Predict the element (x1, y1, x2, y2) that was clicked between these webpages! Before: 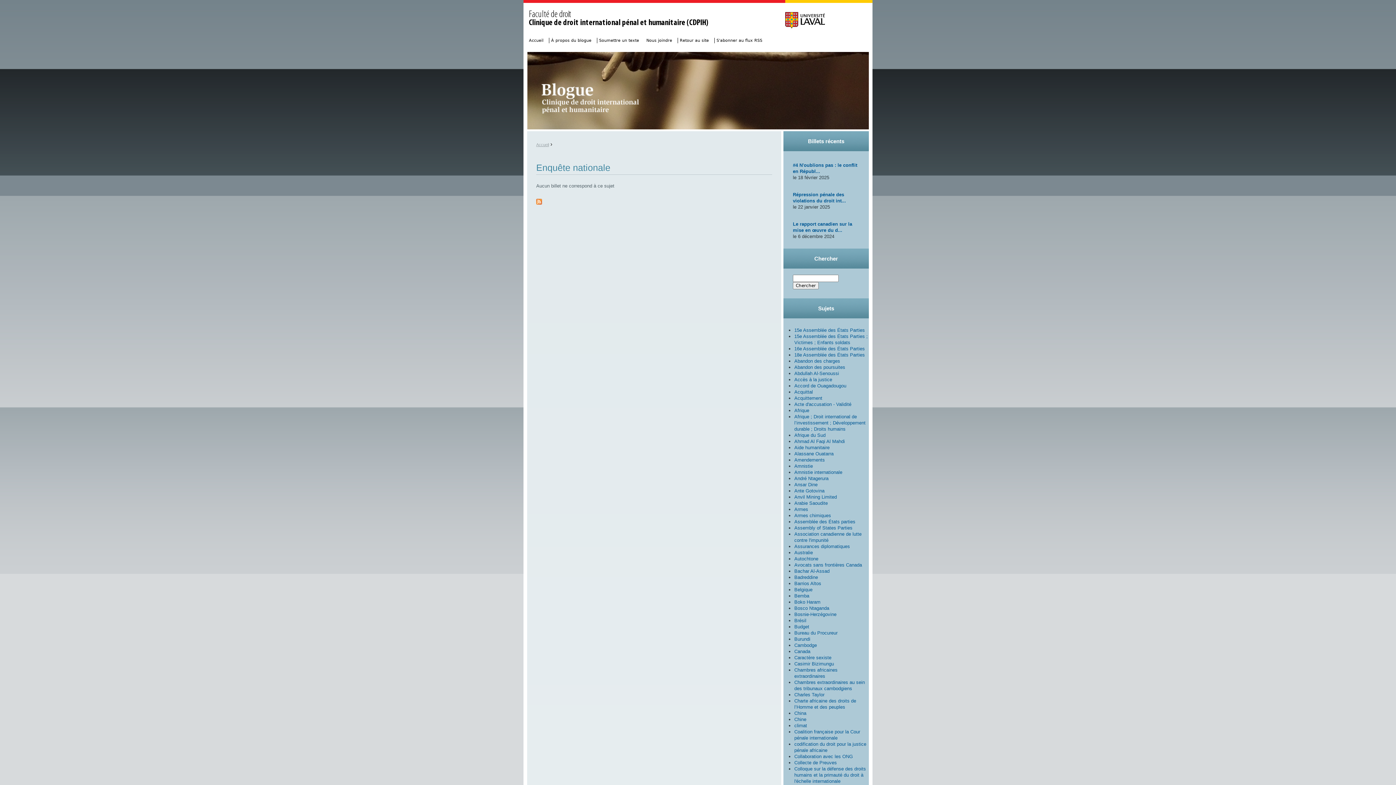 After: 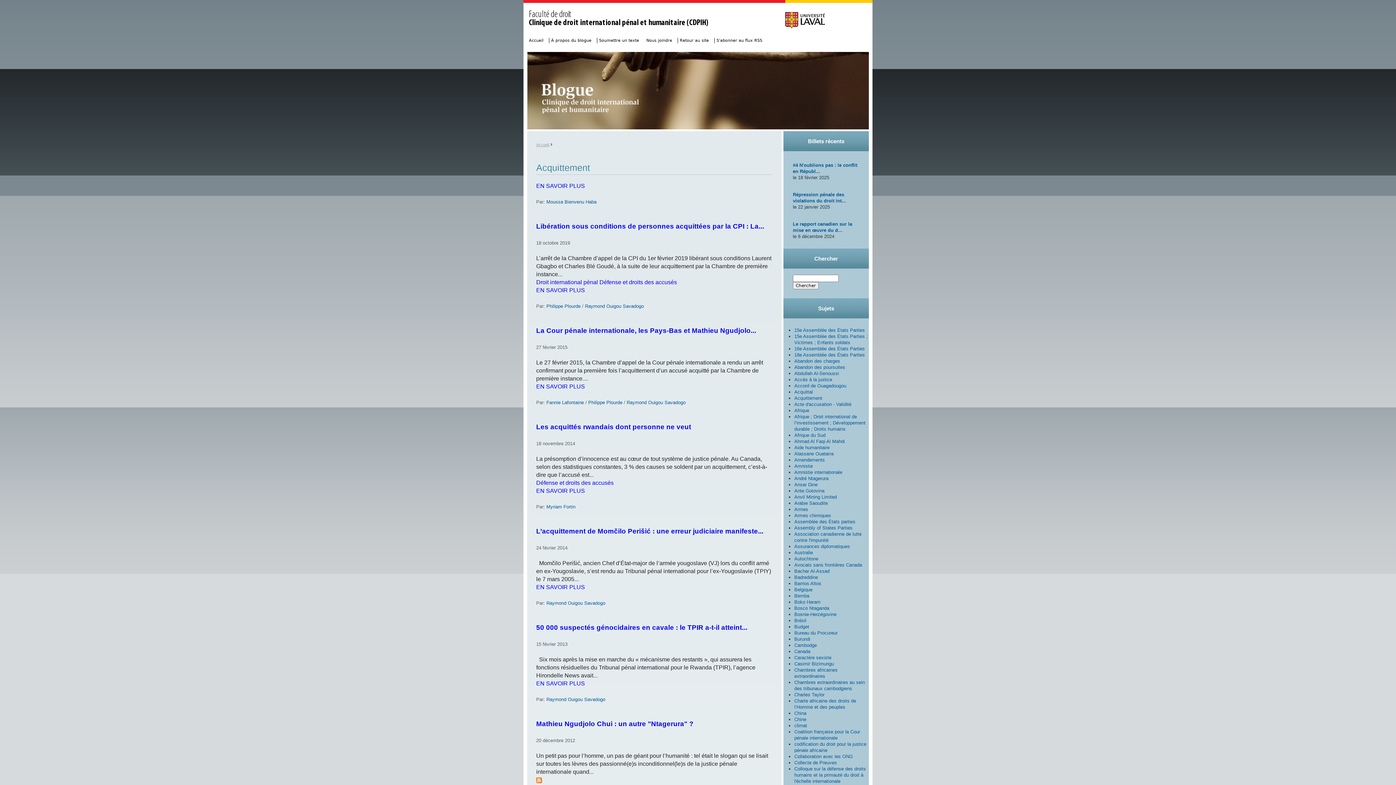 Action: bbox: (794, 395, 822, 401) label: Acquittement